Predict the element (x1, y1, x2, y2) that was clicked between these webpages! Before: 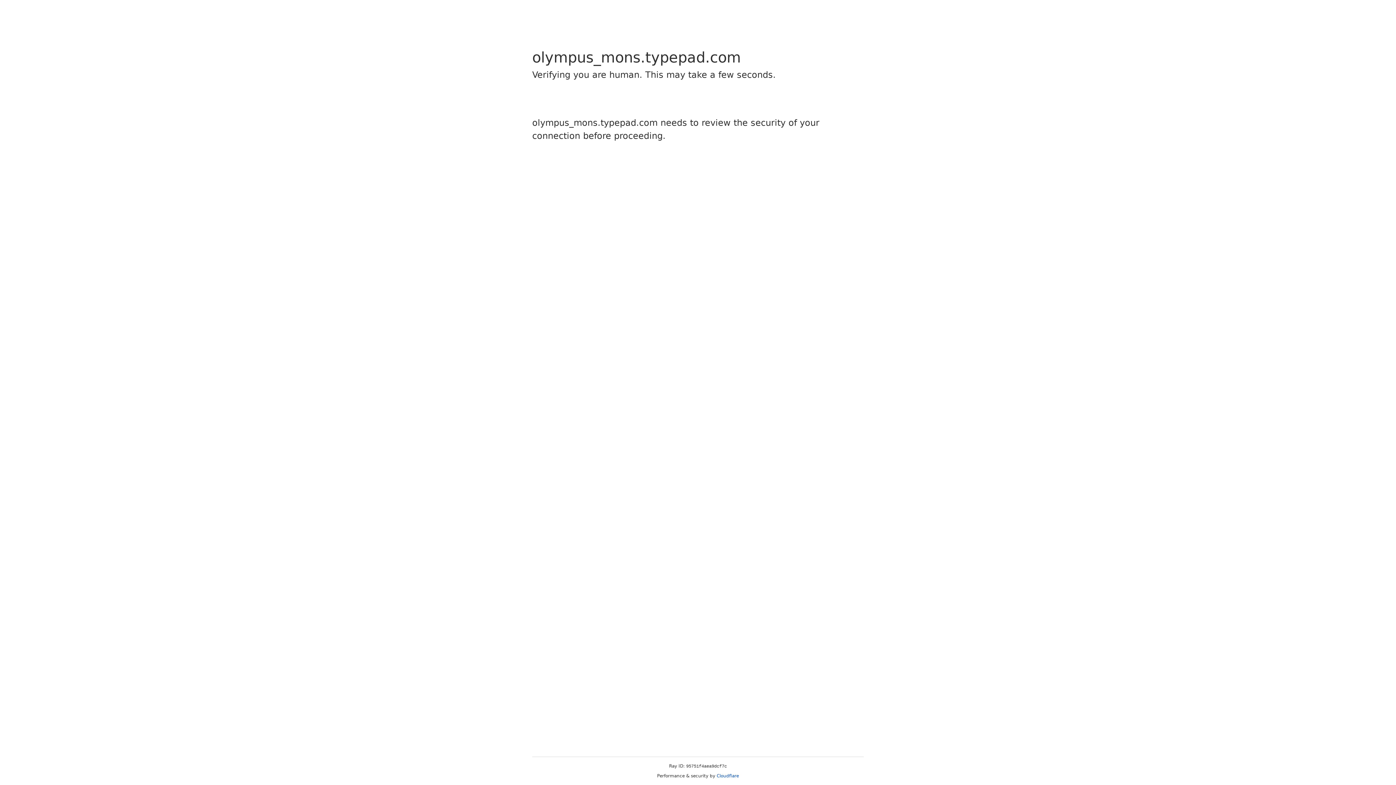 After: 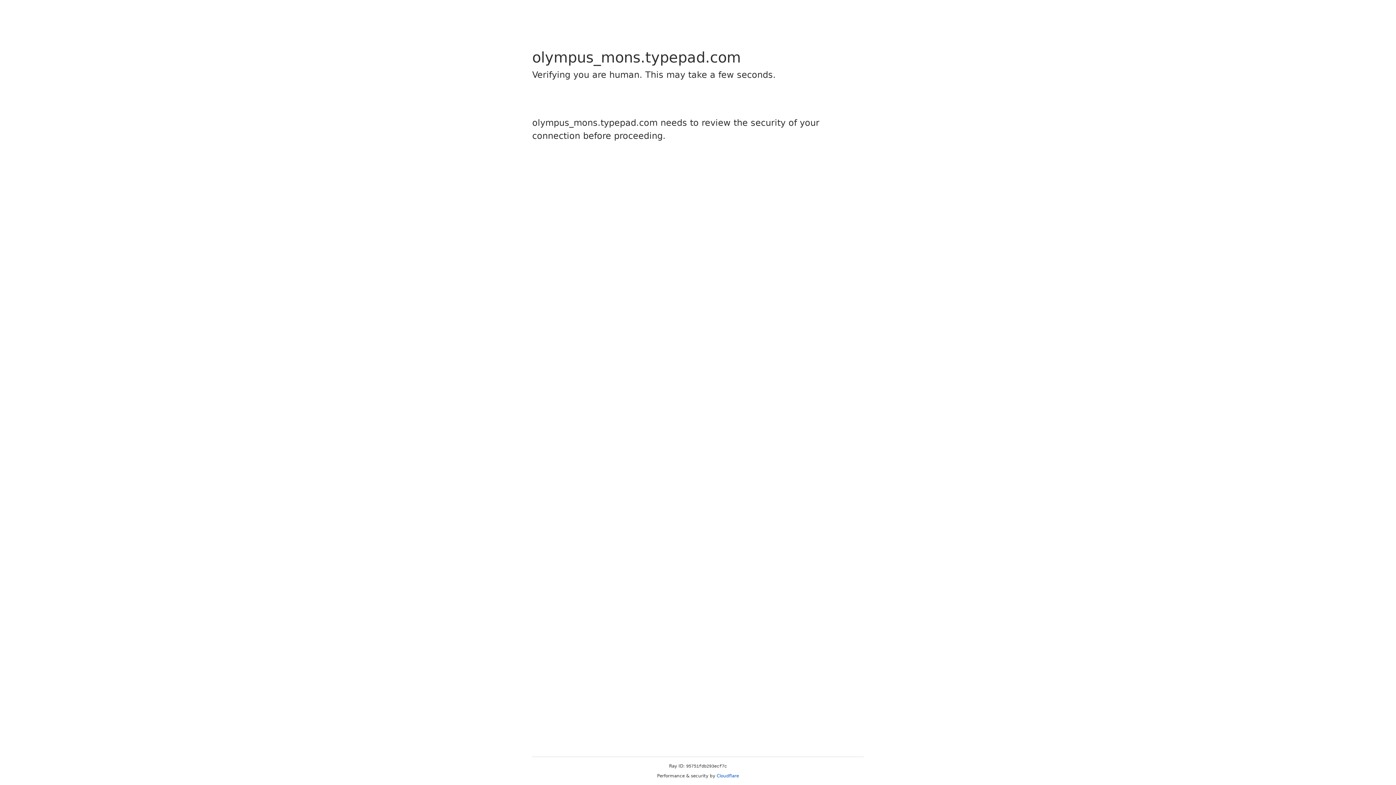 Action: label: Cloudflare bbox: (716, 773, 739, 778)